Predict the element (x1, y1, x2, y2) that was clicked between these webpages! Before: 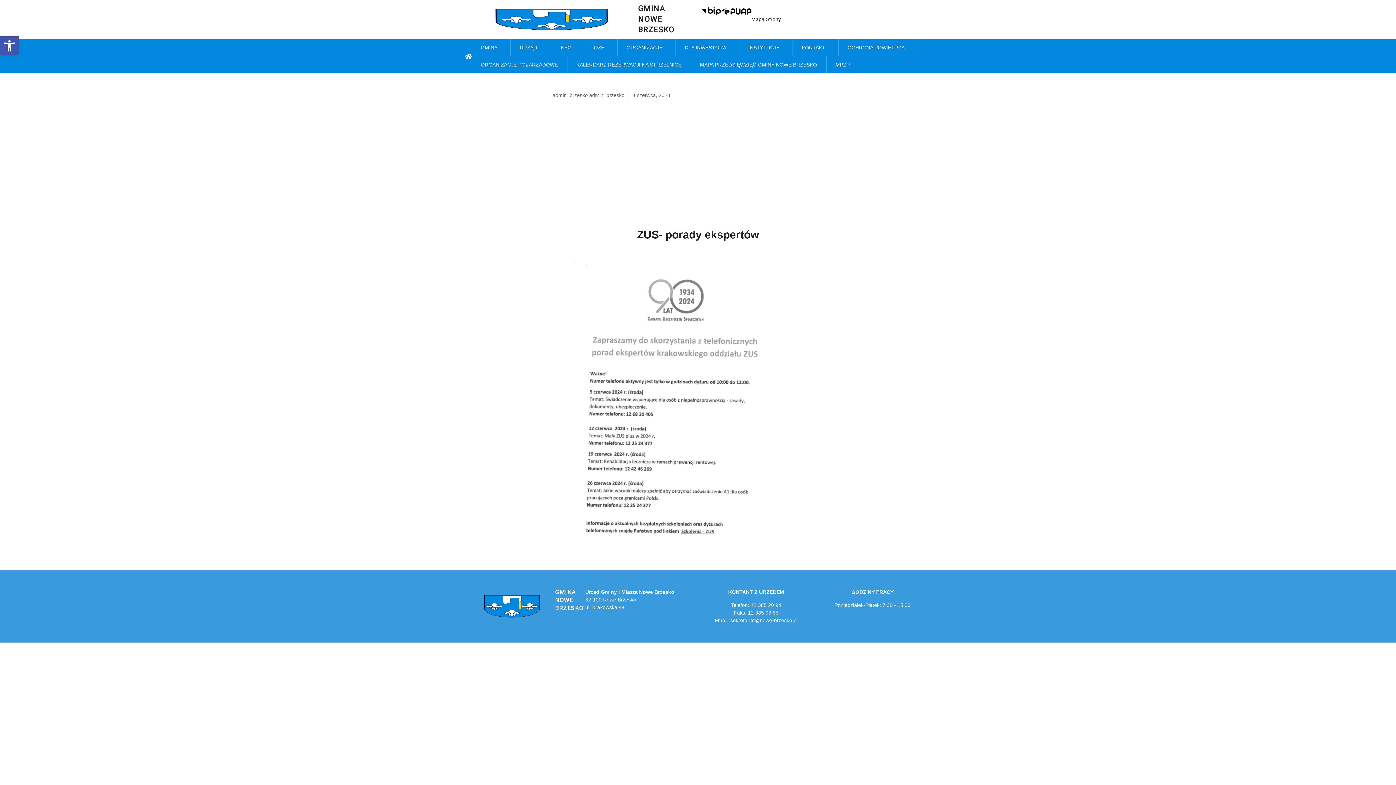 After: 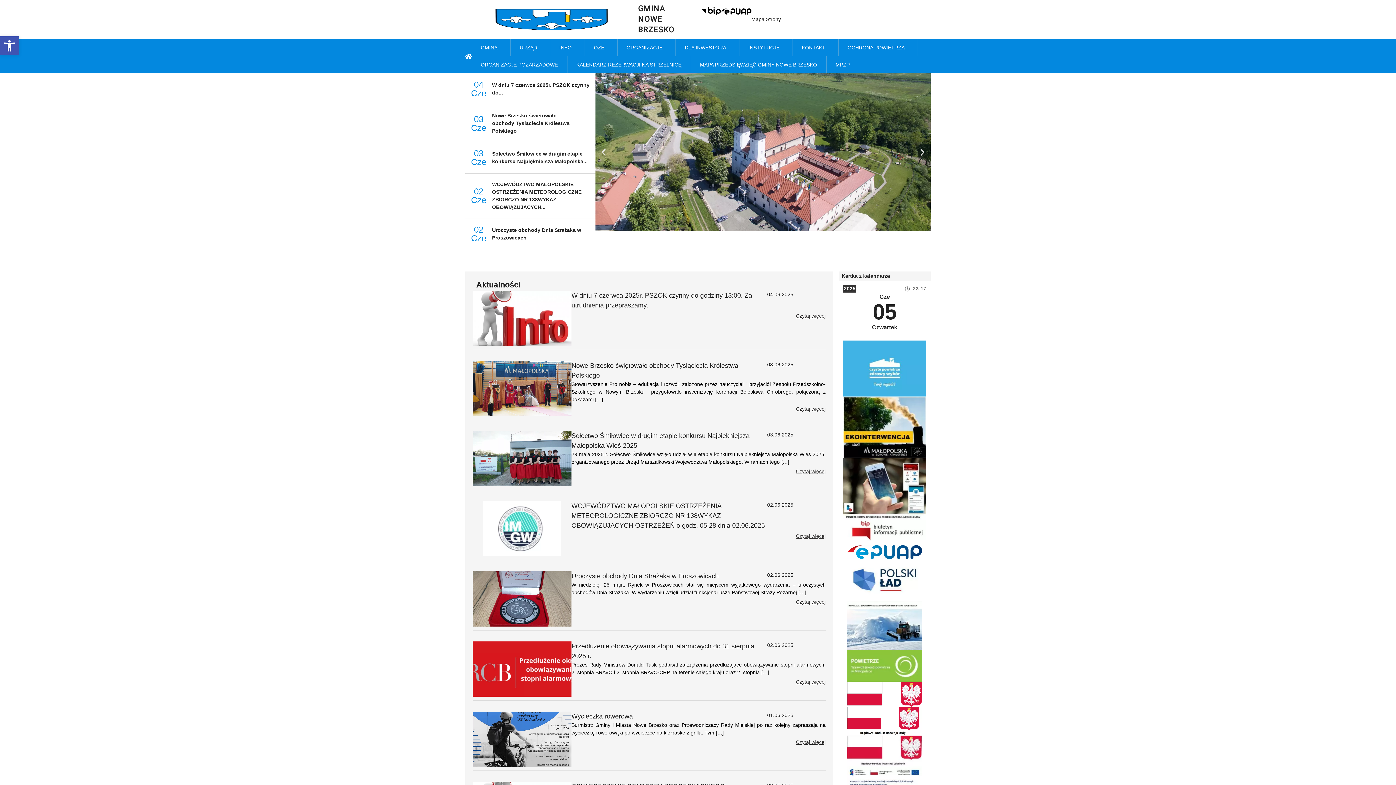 Action: label: GMINA
NOWE BRZESKO bbox: (555, 589, 583, 612)